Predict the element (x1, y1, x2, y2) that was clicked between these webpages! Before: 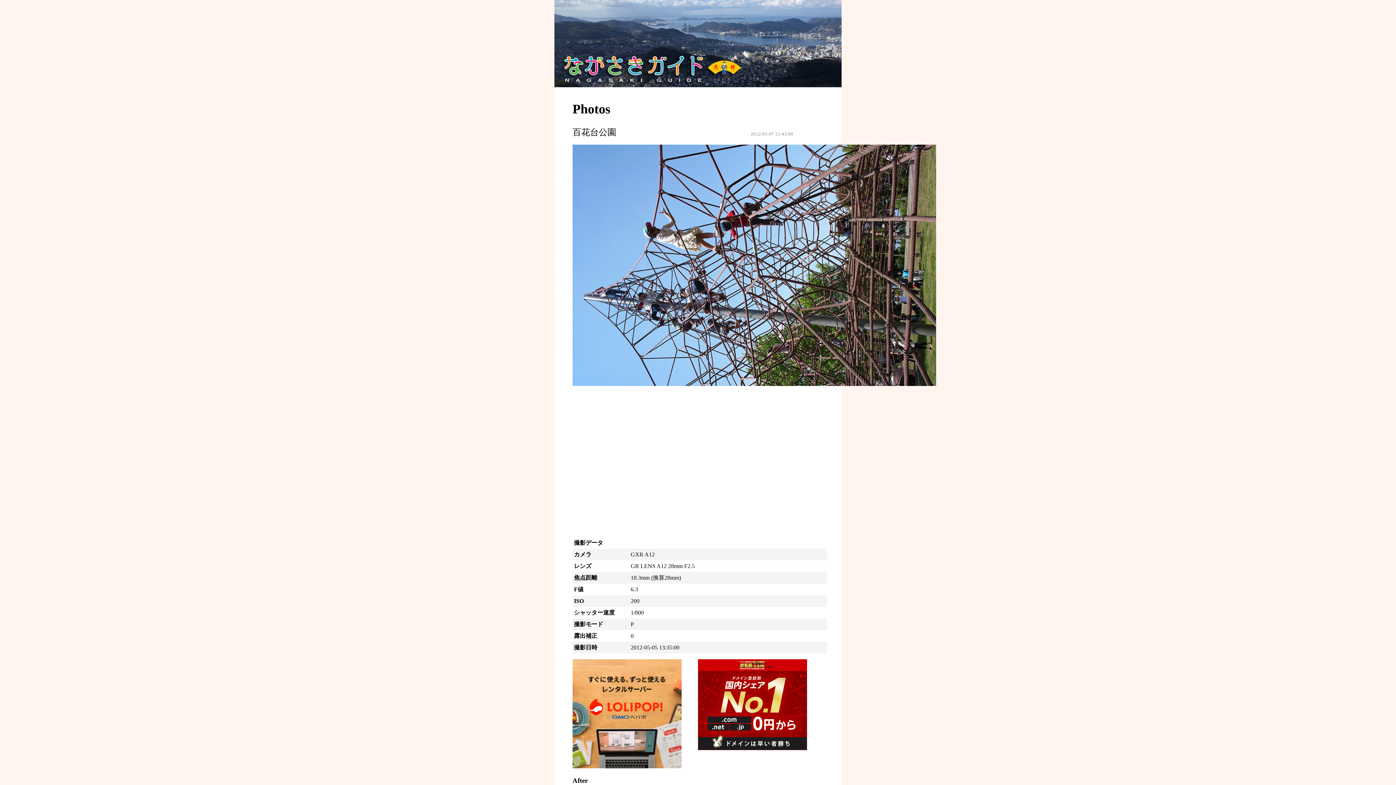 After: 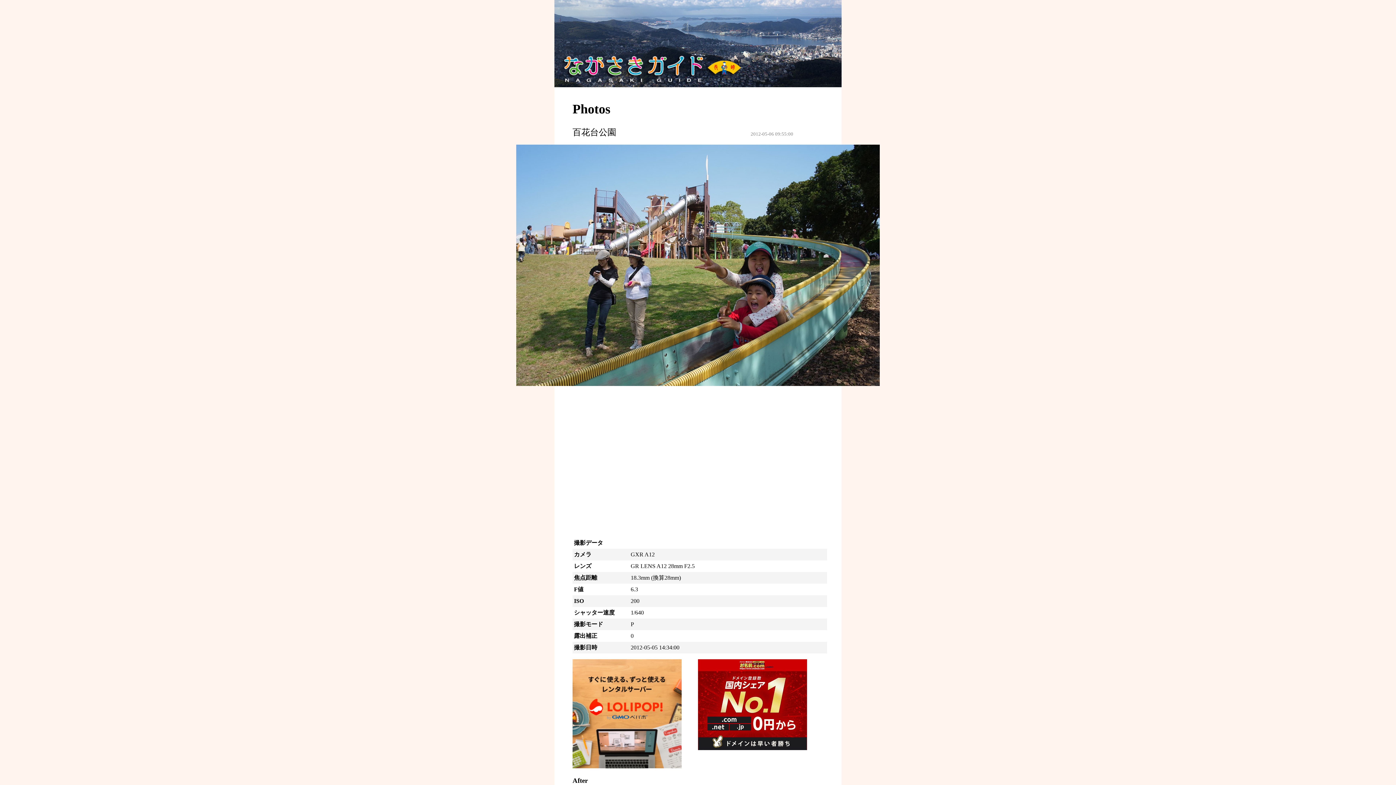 Action: bbox: (572, 381, 936, 387)